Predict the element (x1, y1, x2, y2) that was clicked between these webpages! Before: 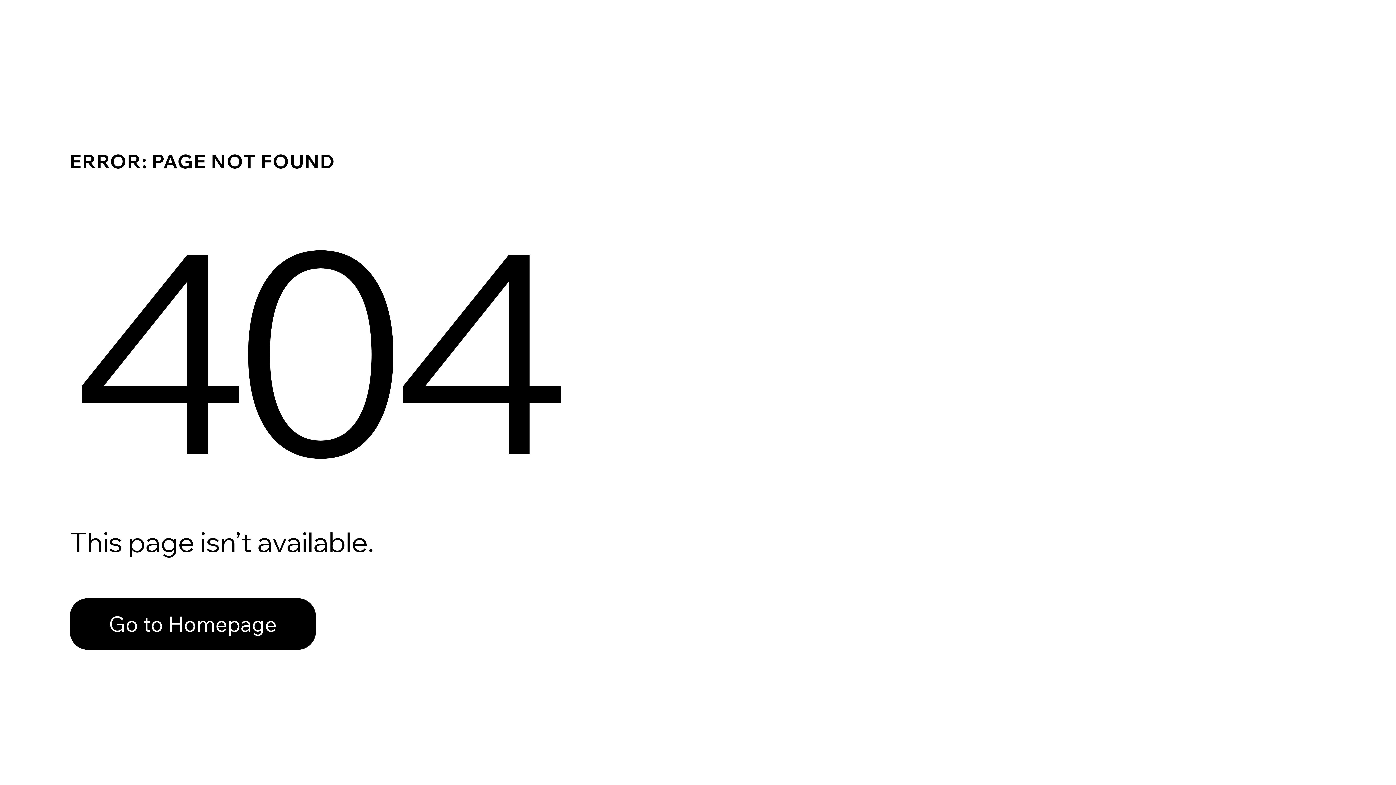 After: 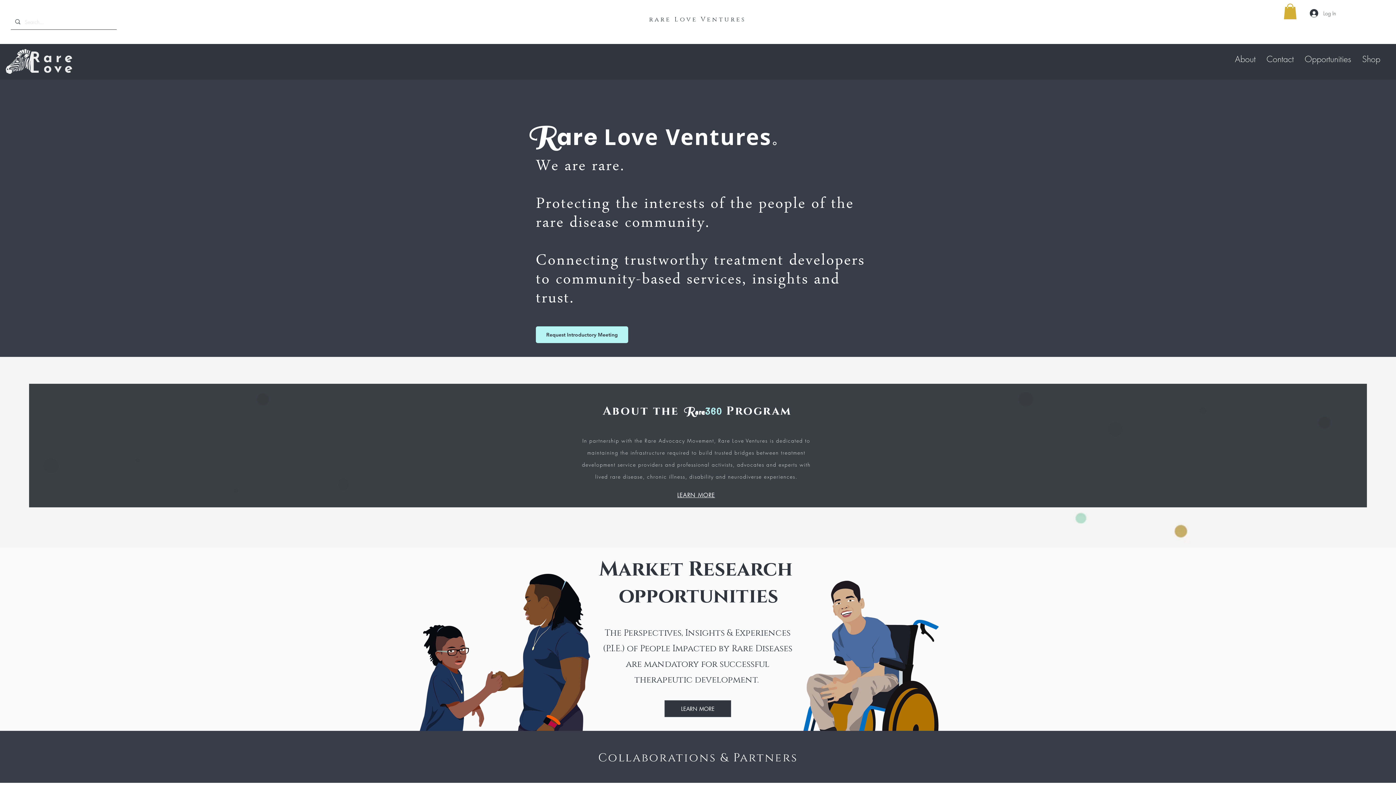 Action: bbox: (69, 598, 316, 650) label: Go to Homepage